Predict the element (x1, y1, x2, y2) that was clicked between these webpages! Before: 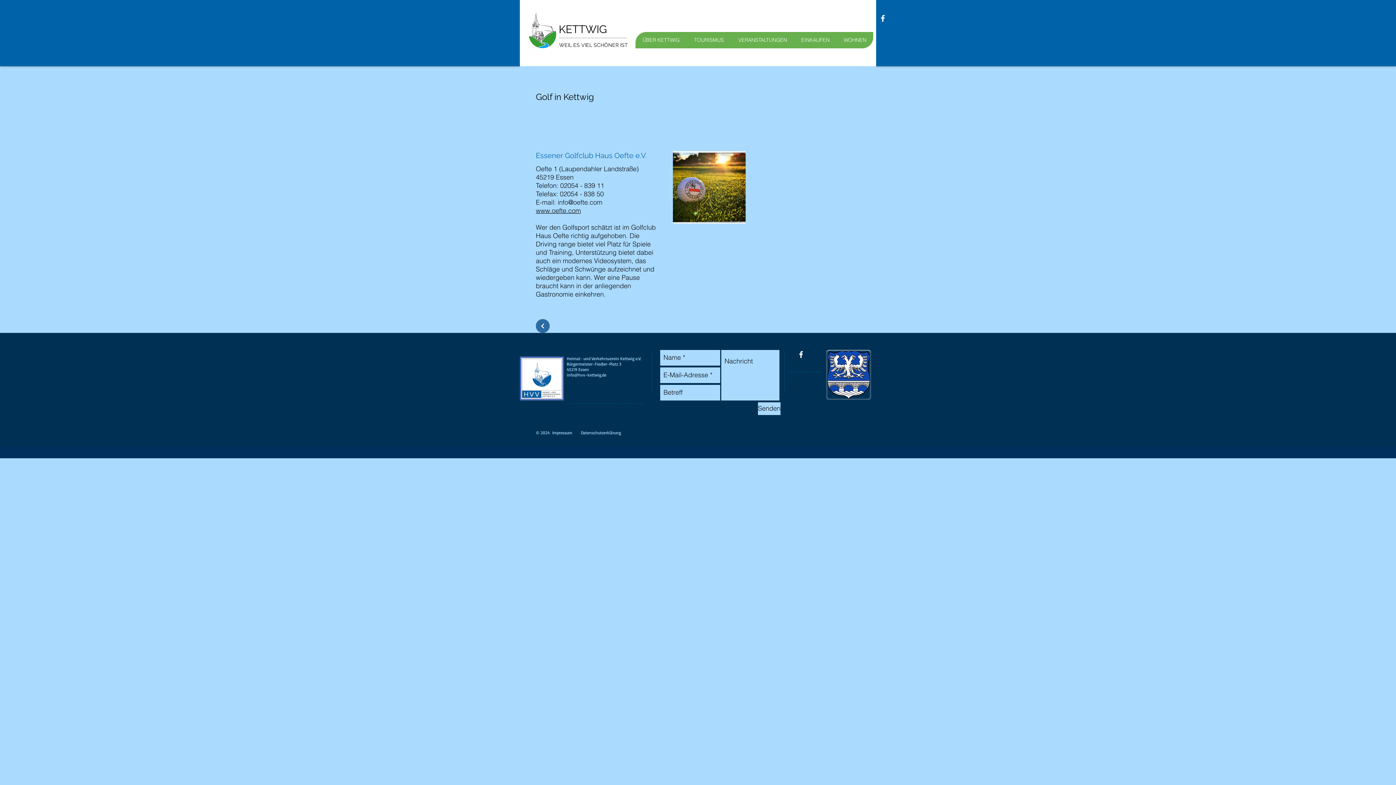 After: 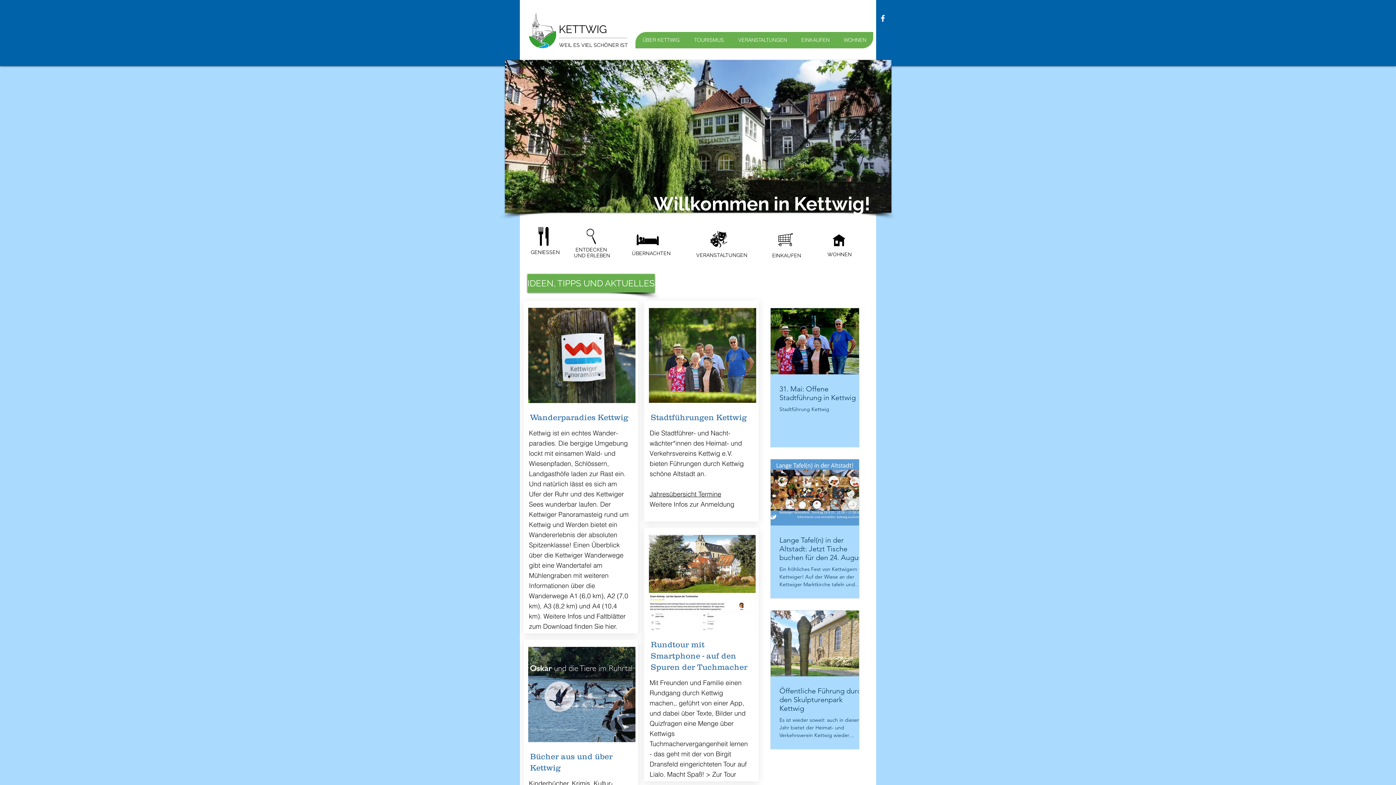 Action: bbox: (524, 10, 562, 49)